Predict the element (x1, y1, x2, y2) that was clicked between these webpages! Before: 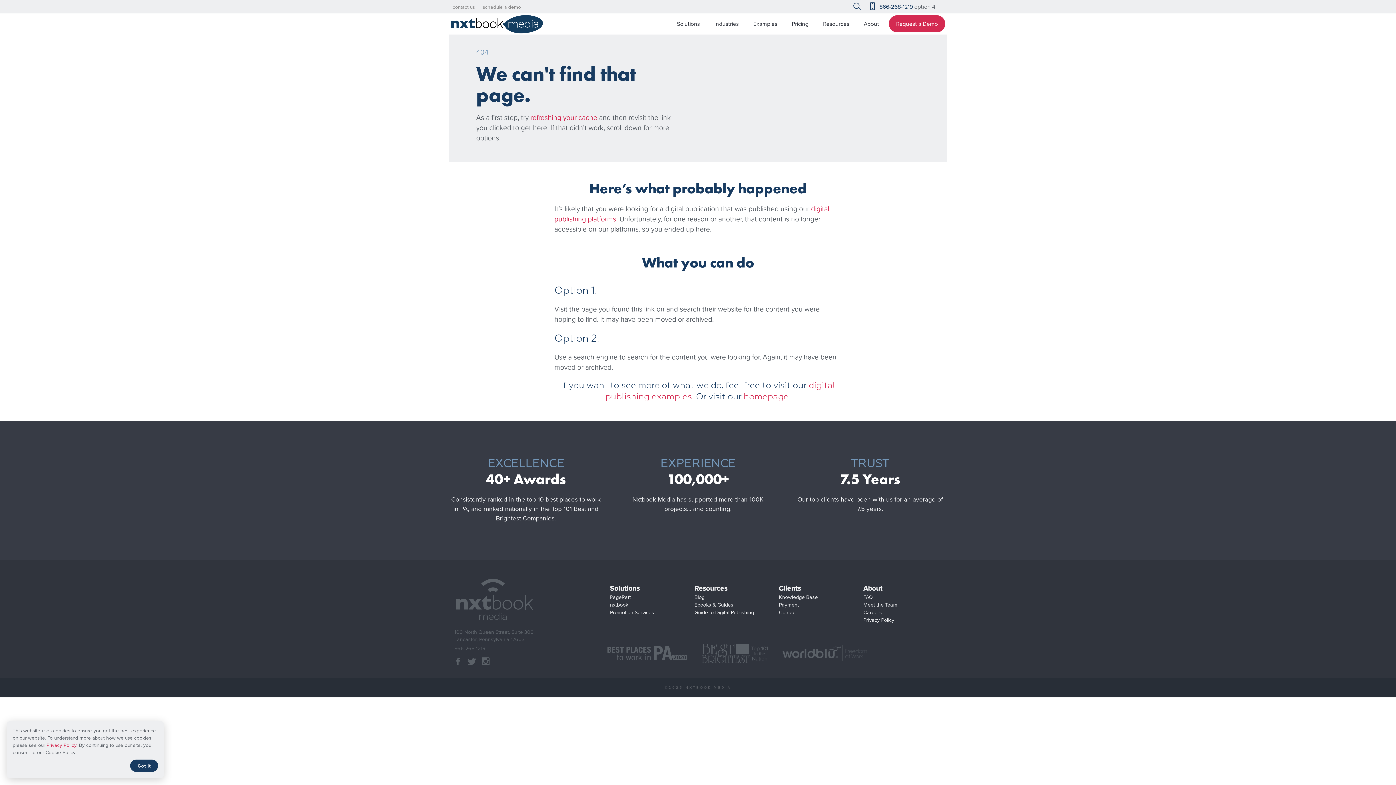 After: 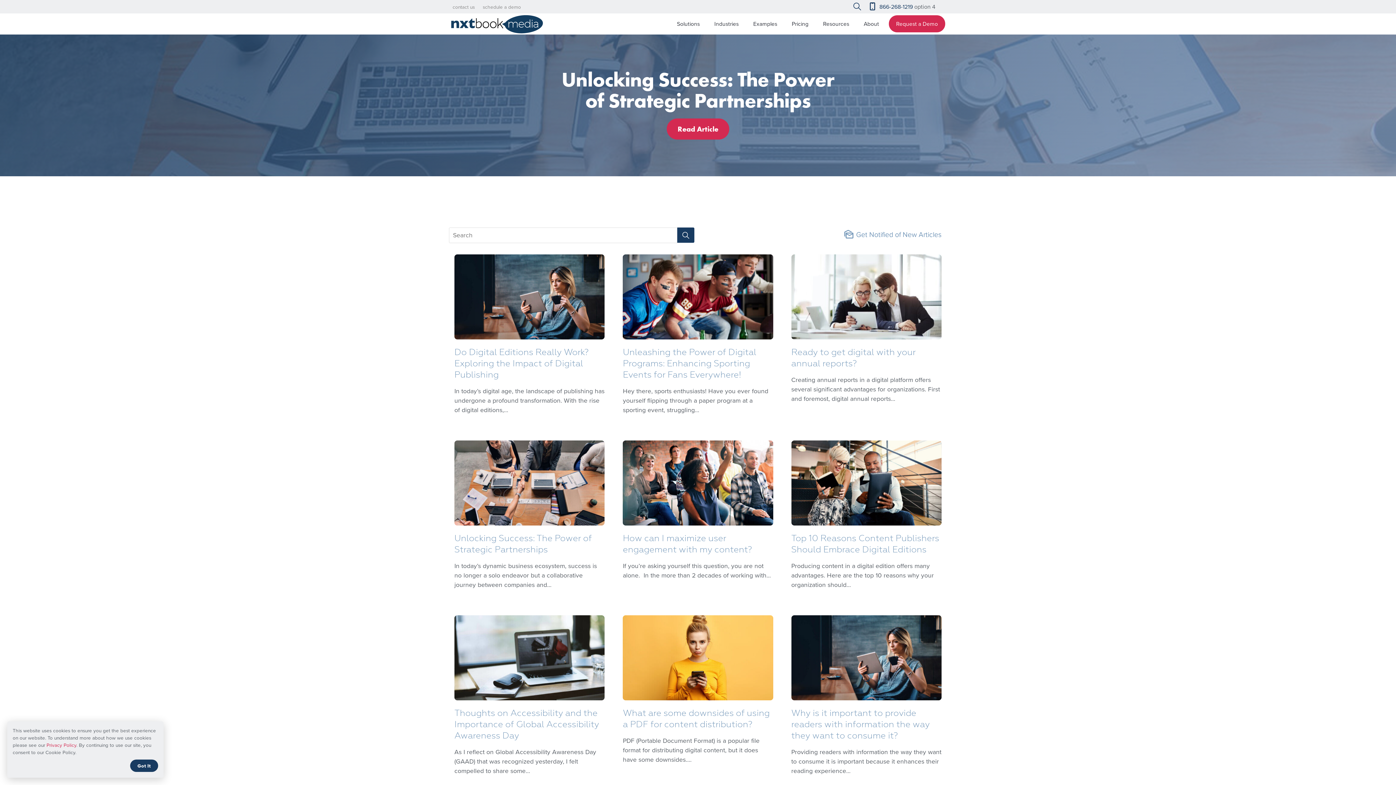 Action: bbox: (693, 592, 705, 602) label: Blog